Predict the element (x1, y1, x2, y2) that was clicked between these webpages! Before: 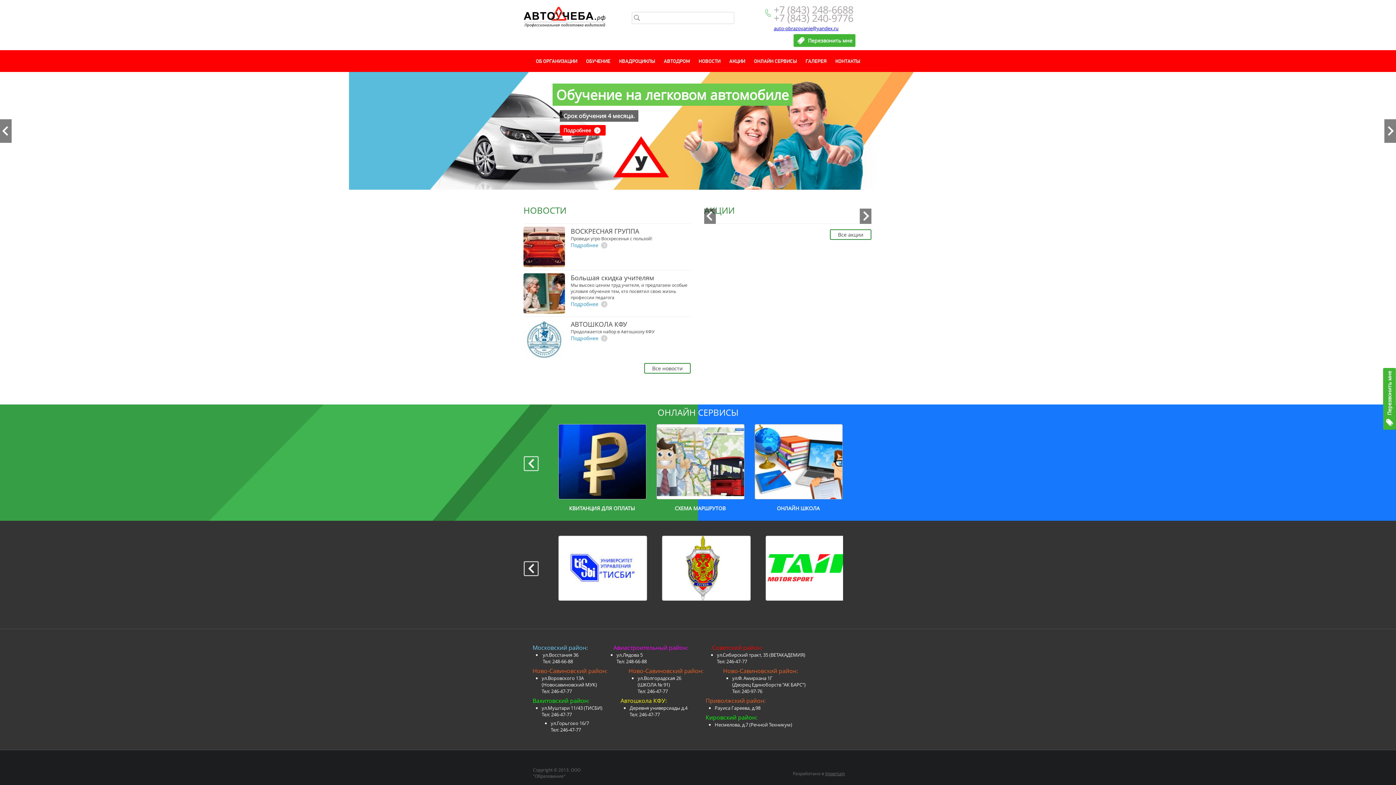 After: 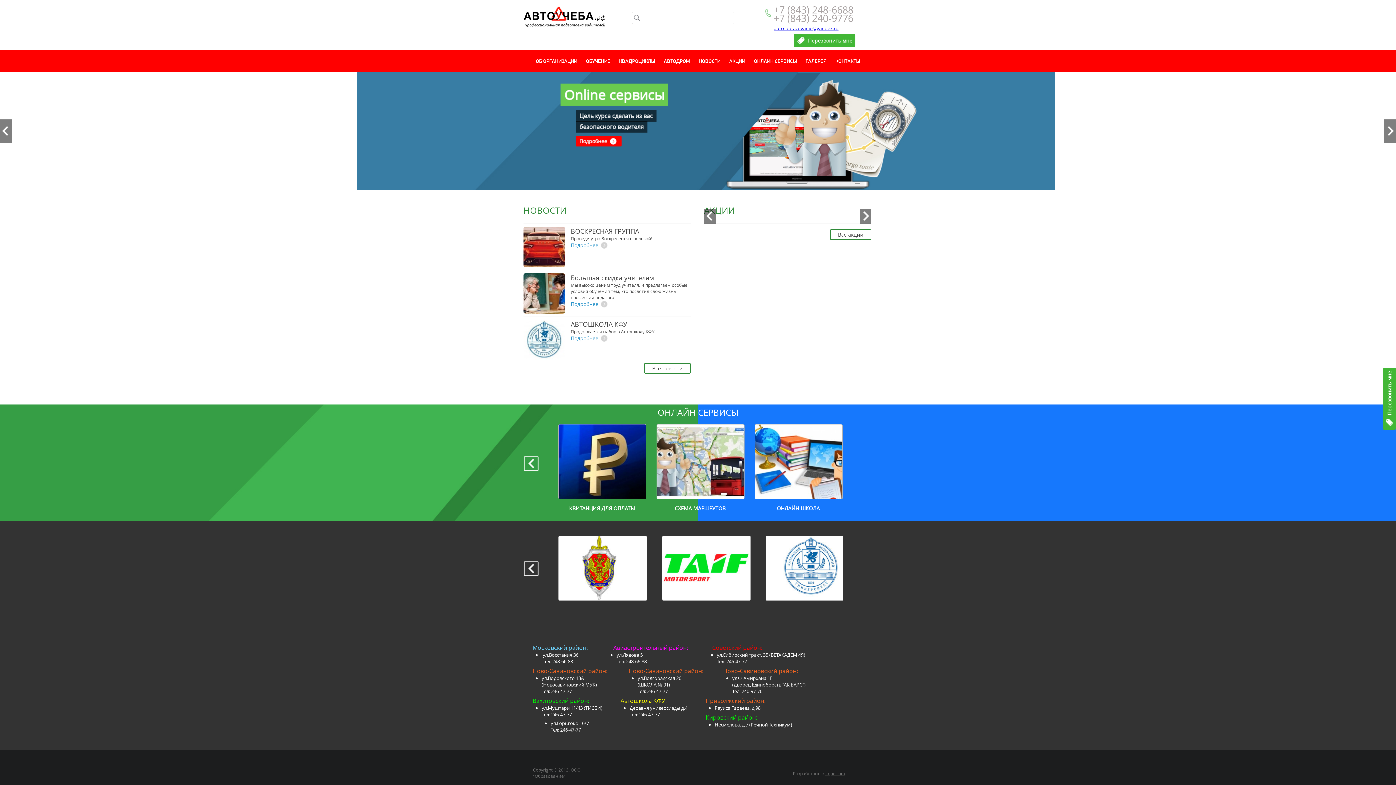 Action: label: Next bbox: (857, 561, 872, 576)